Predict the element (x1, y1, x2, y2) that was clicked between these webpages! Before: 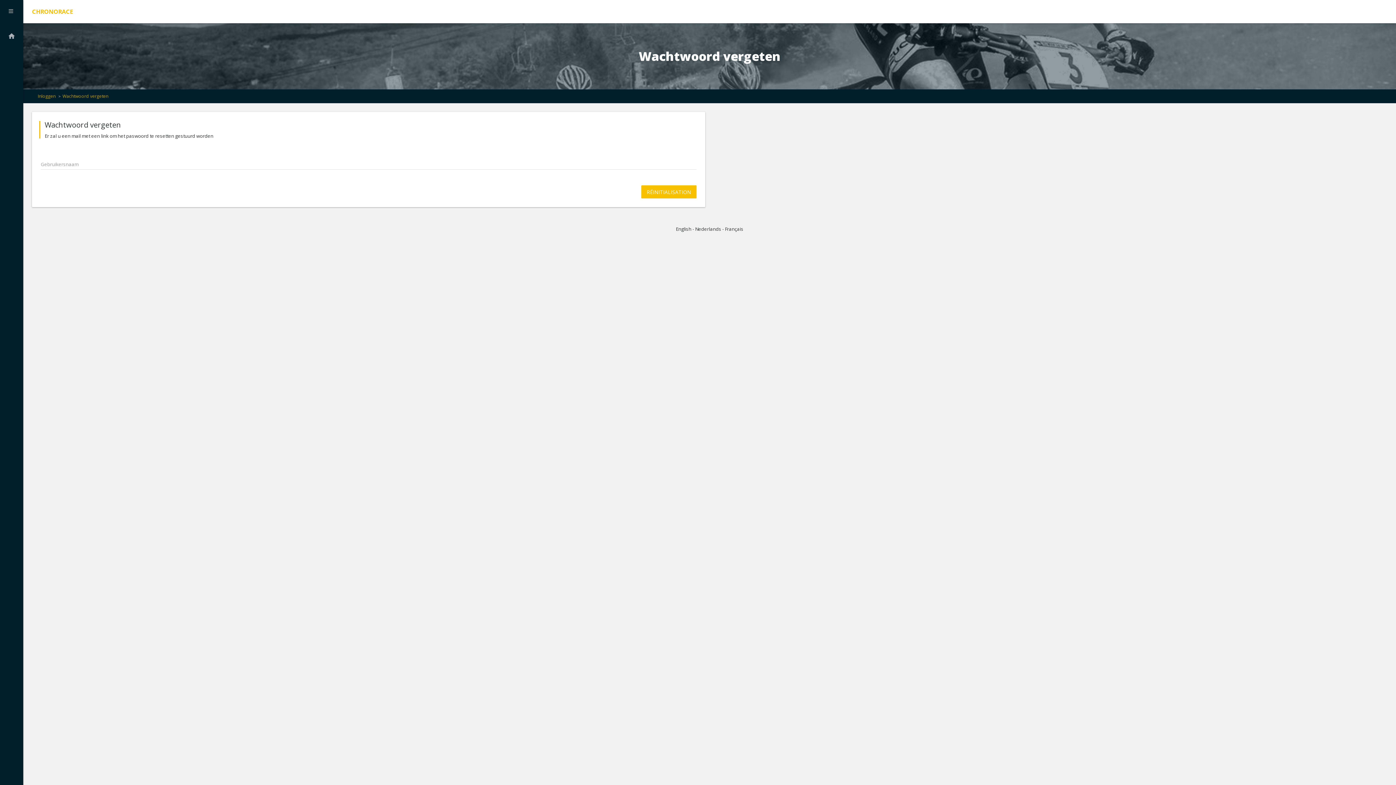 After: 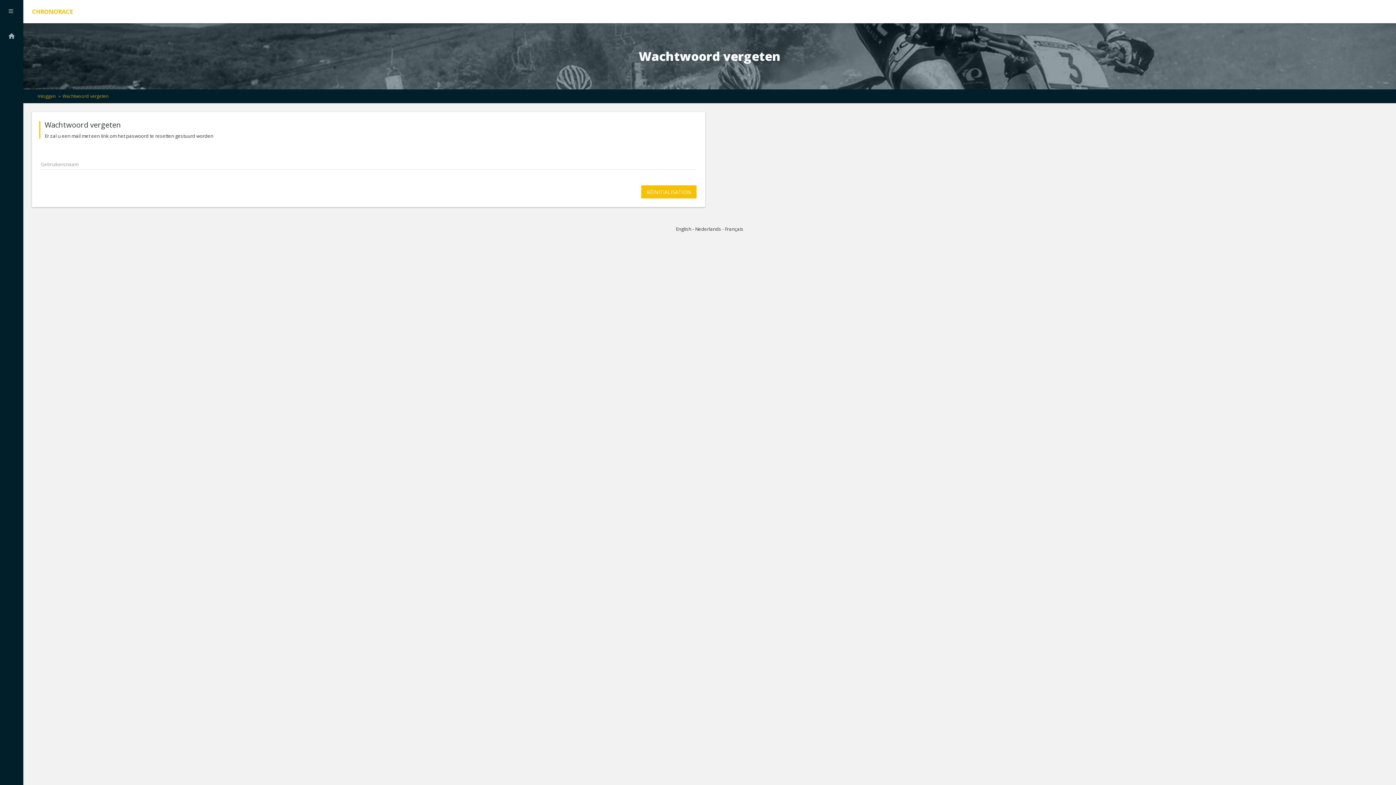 Action: bbox: (695, 225, 721, 232) label: Nederlands